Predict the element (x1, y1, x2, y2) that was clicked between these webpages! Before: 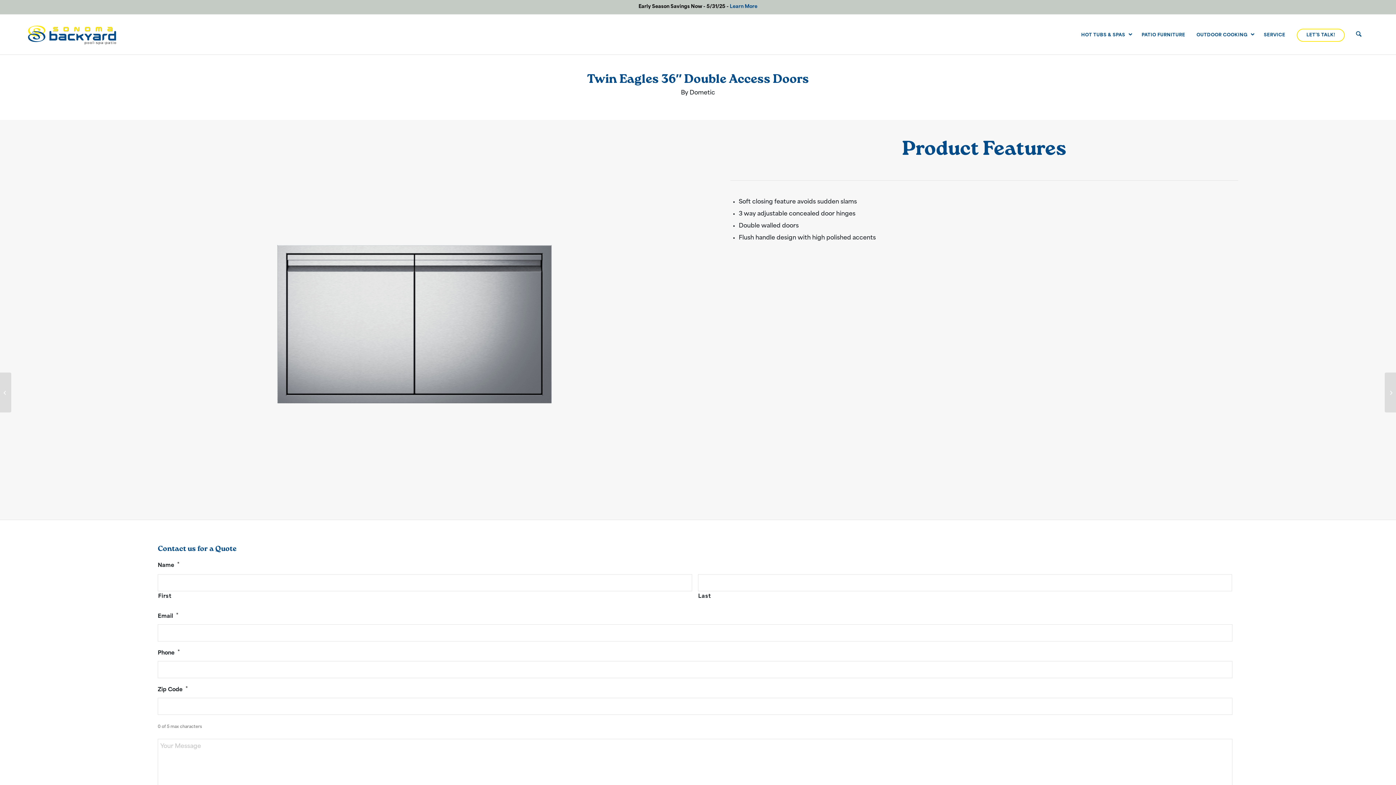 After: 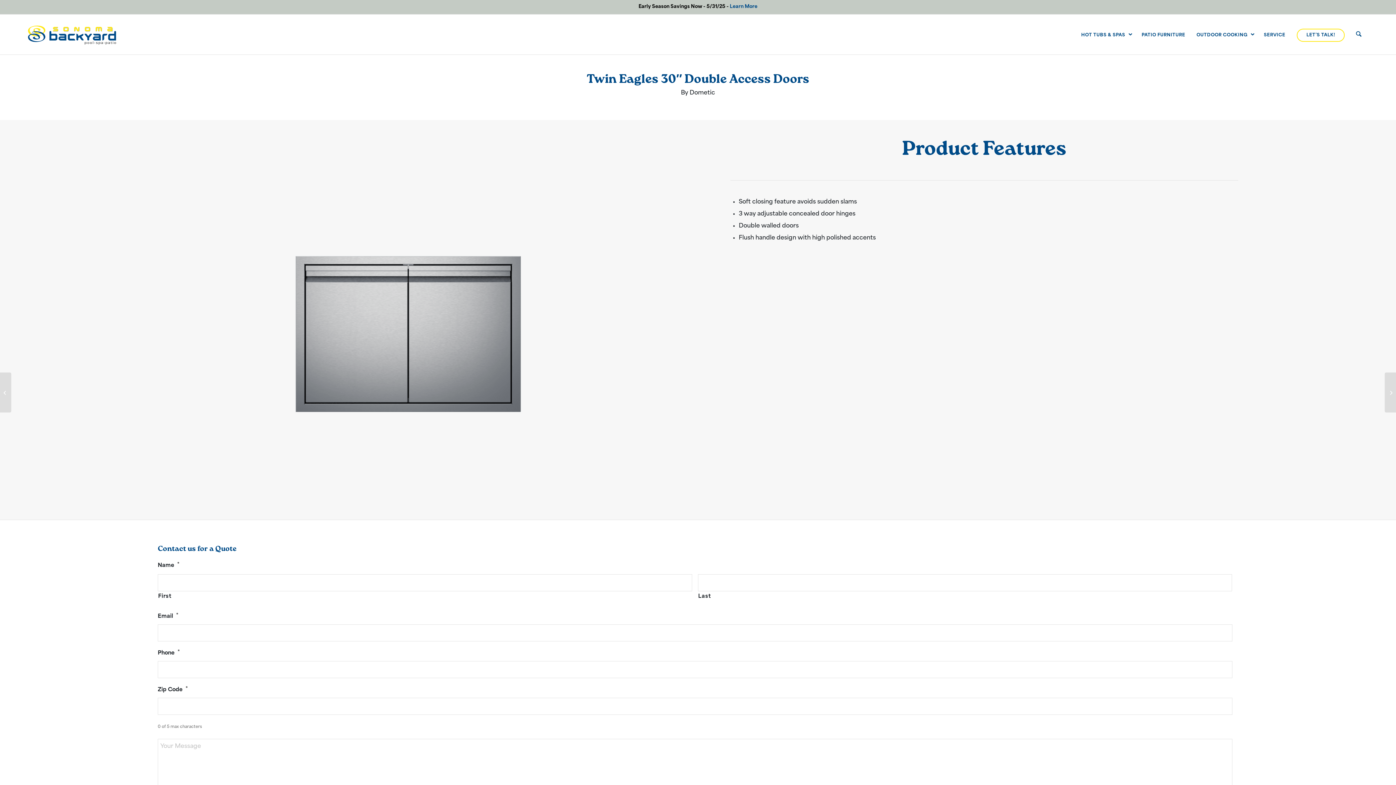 Action: label: Twin Eagles 30″ Double Access Doors bbox: (0, 372, 11, 412)